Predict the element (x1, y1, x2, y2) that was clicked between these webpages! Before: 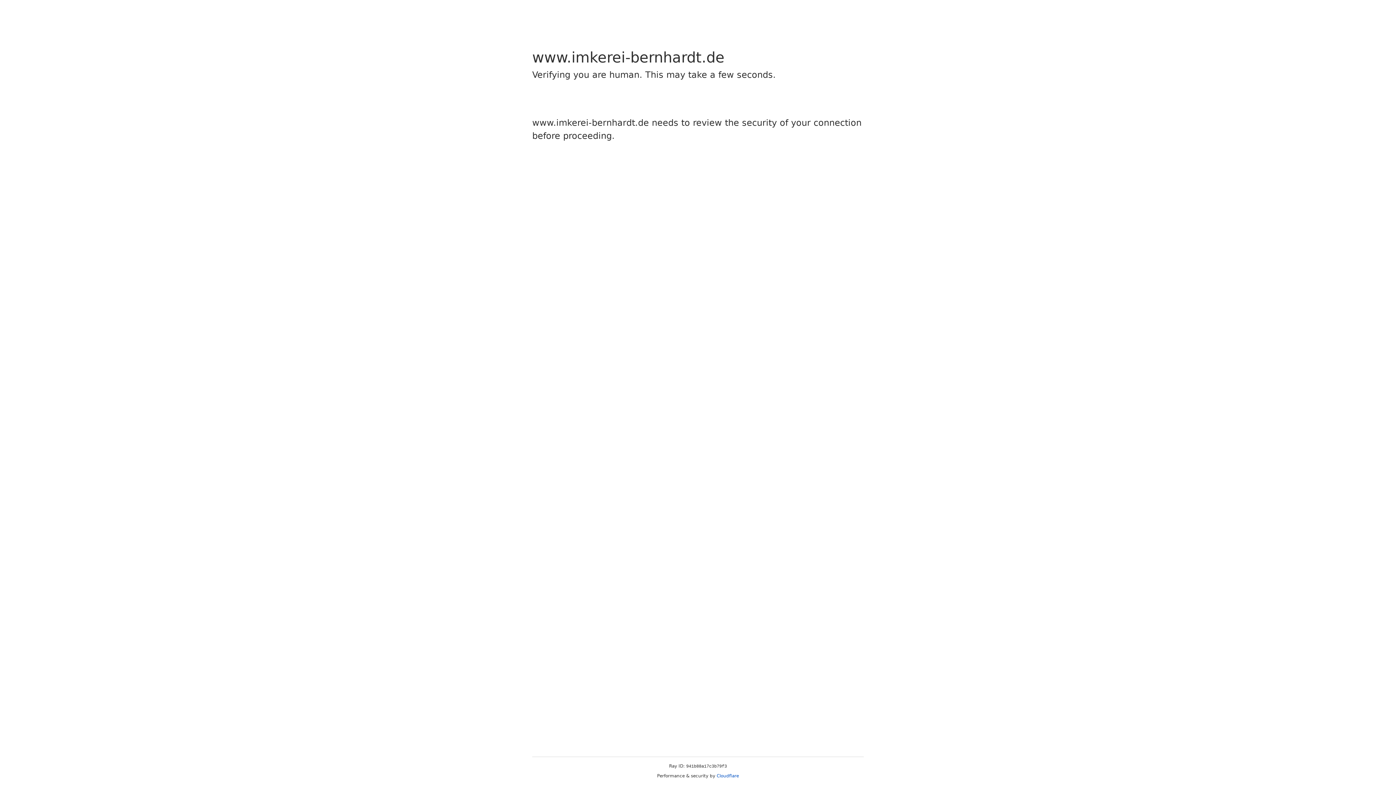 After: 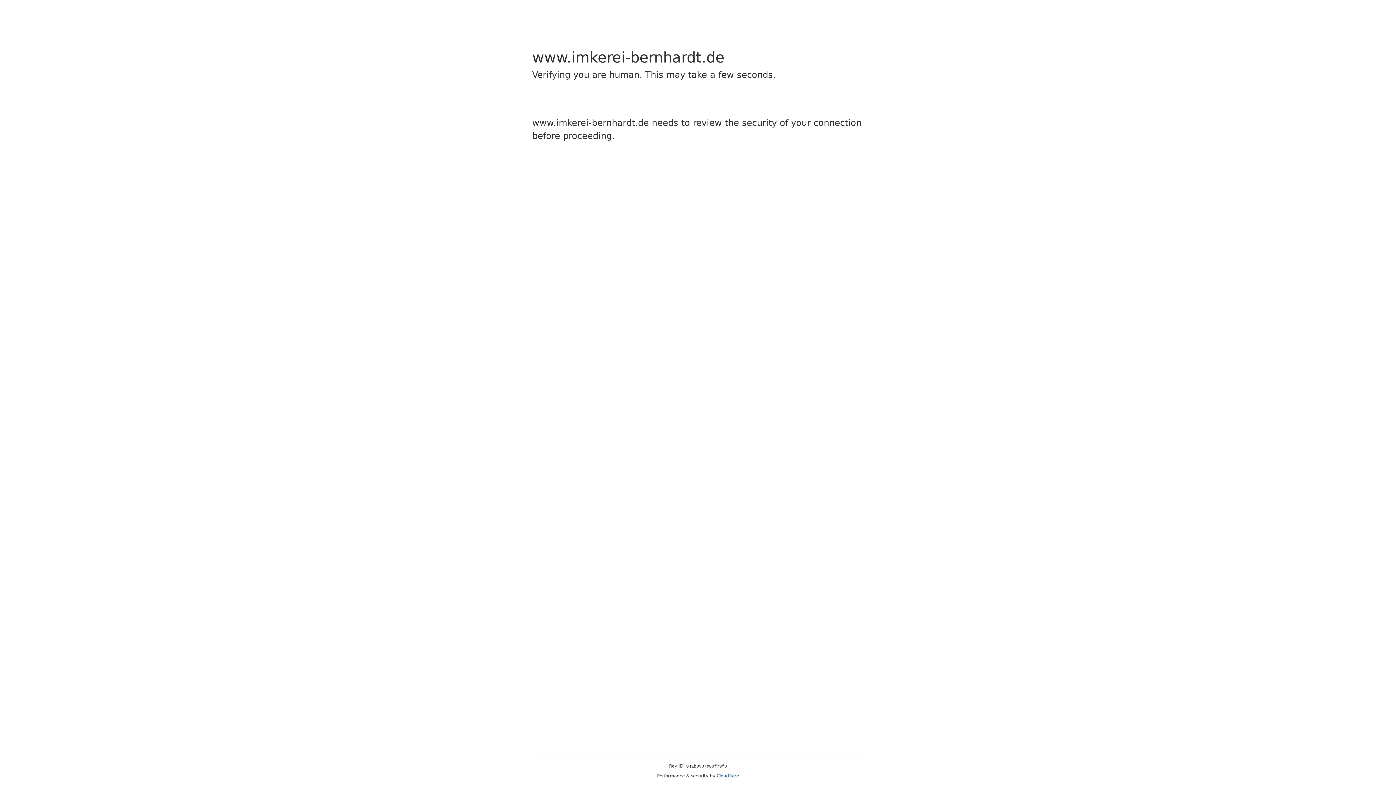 Action: bbox: (716, 773, 739, 778) label: Cloudflare